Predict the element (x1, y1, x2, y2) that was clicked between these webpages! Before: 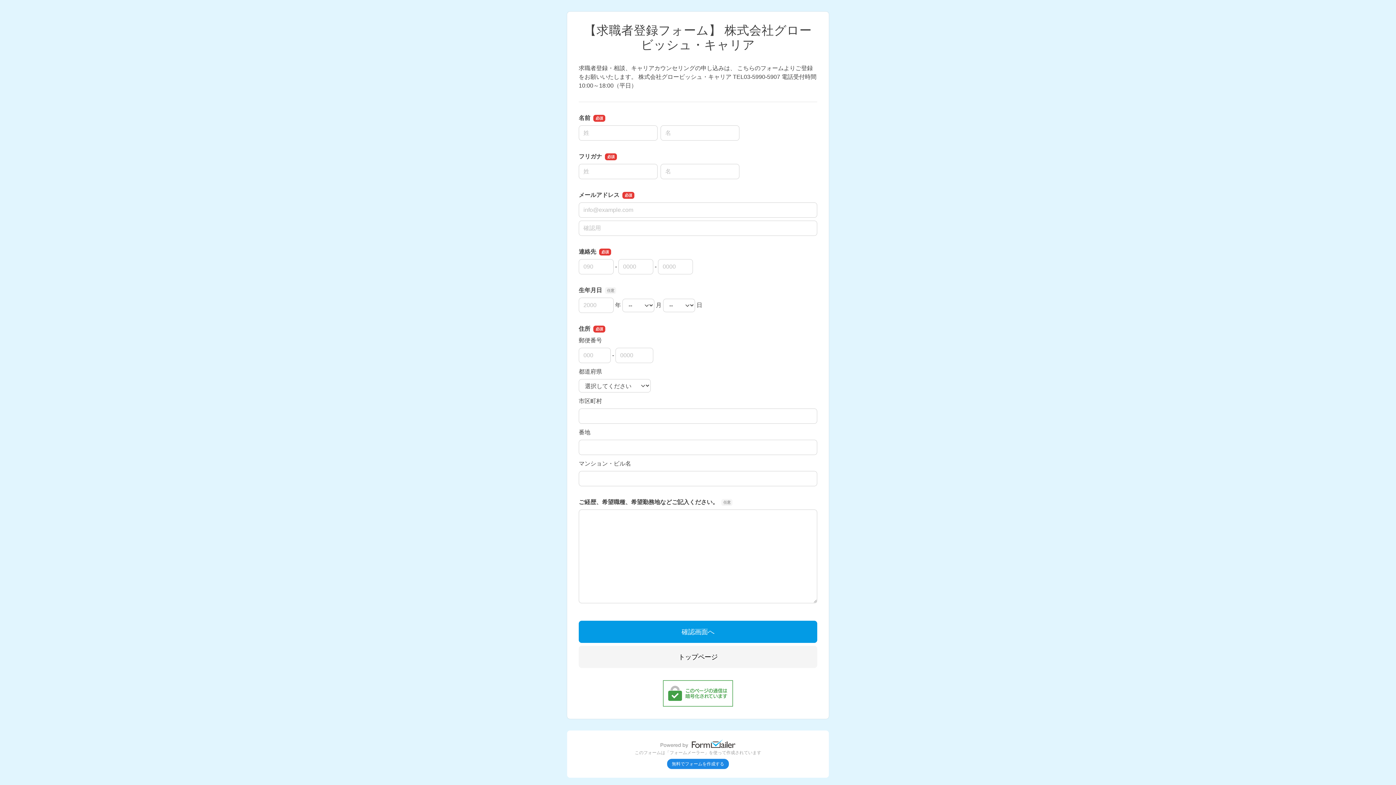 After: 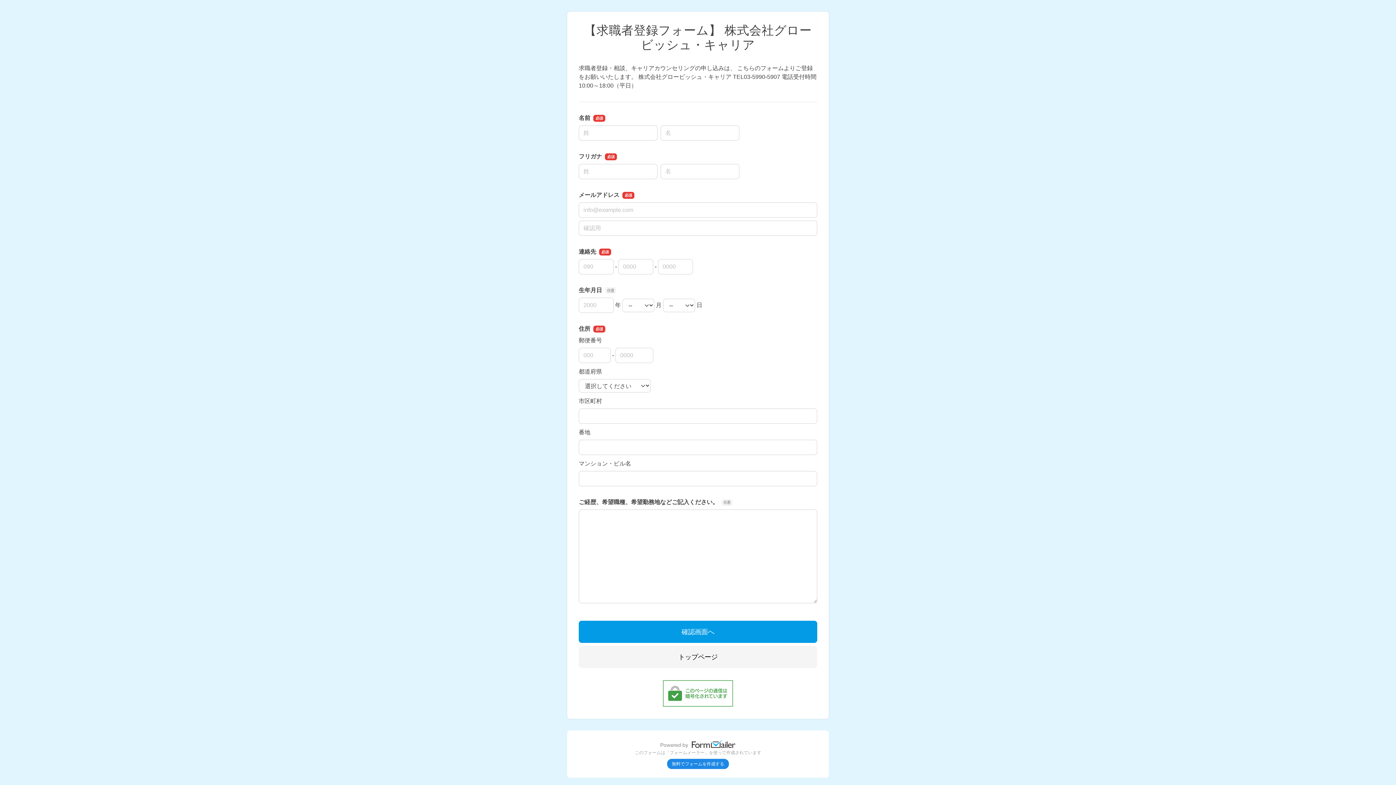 Action: bbox: (584, 739, 811, 748)